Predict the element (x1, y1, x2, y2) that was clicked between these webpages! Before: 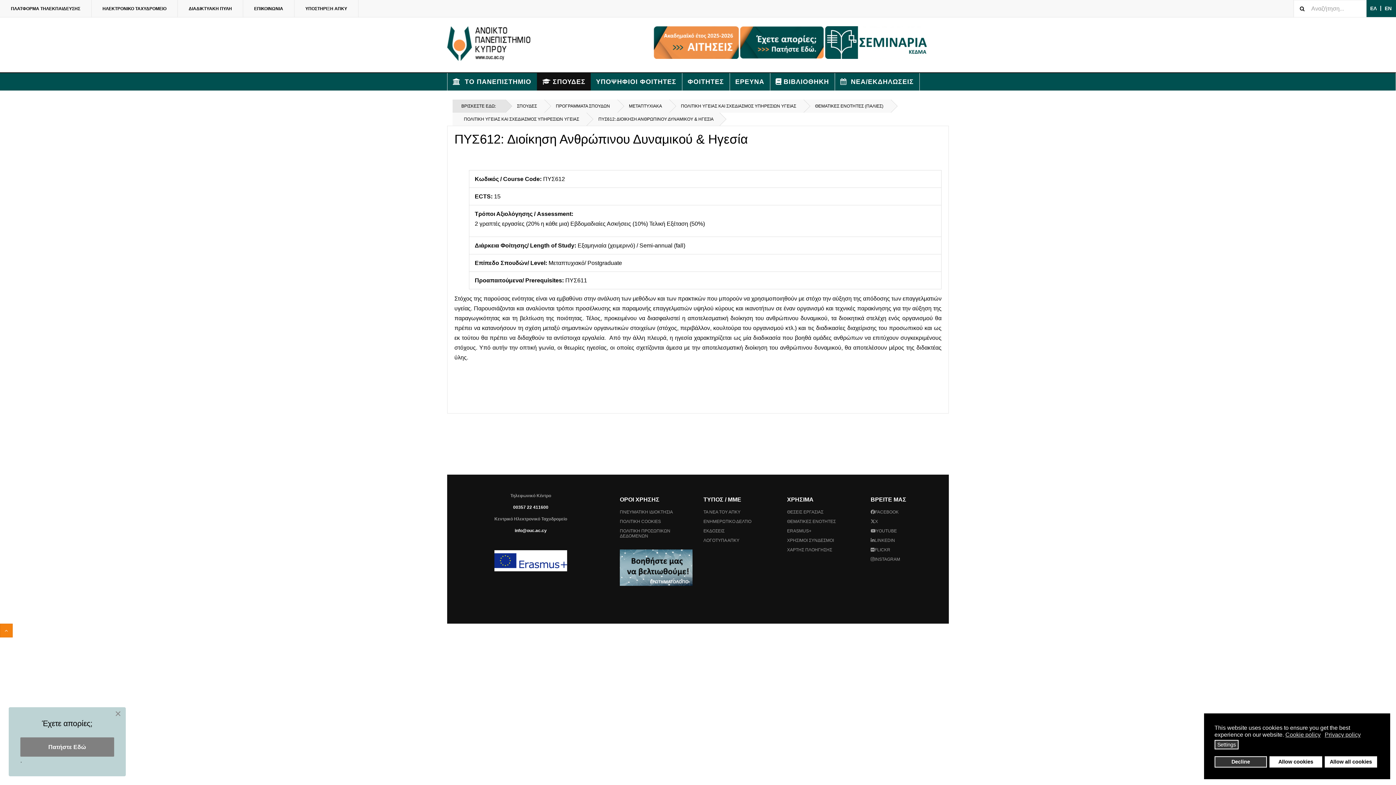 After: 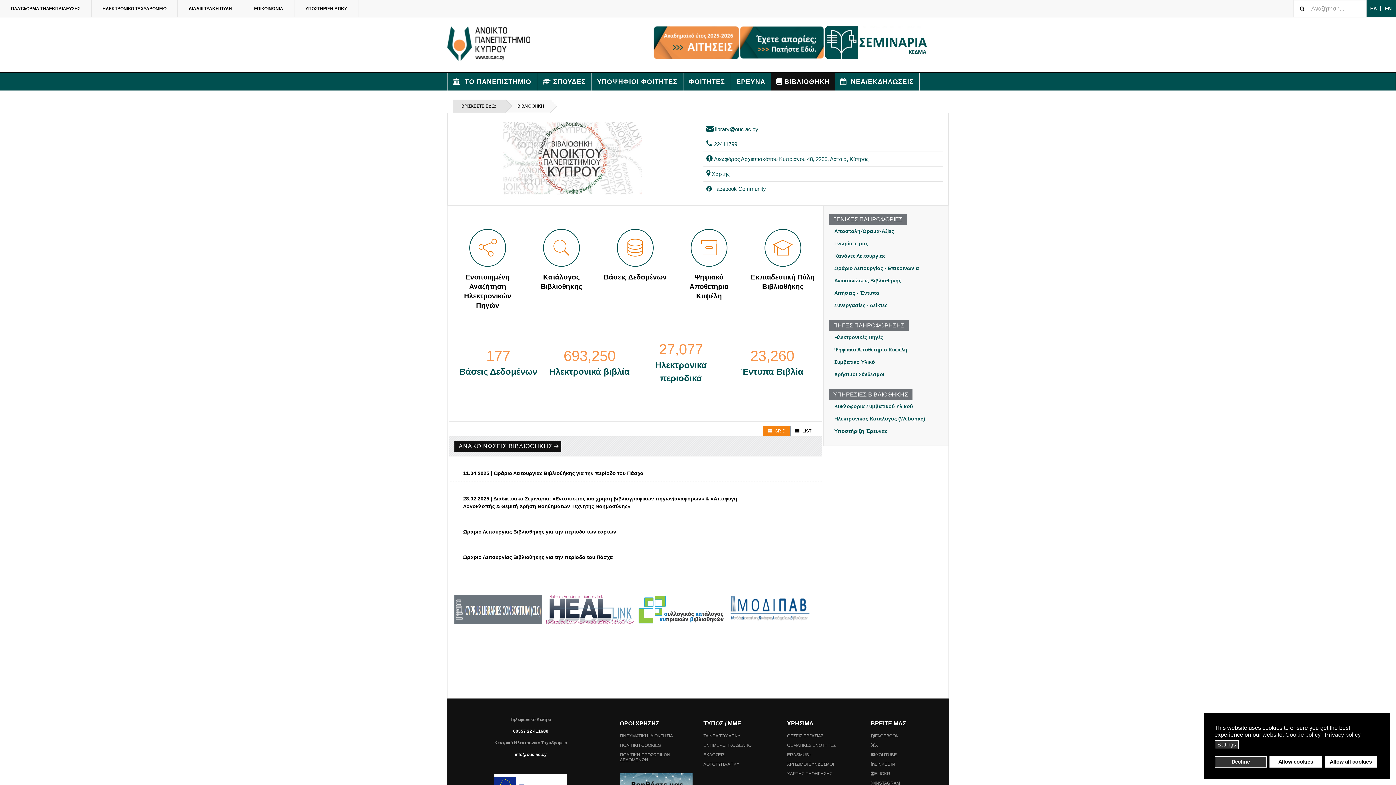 Action: label: ΒΙΒΛΙΟΘΗΚΗ bbox: (770, 73, 835, 90)